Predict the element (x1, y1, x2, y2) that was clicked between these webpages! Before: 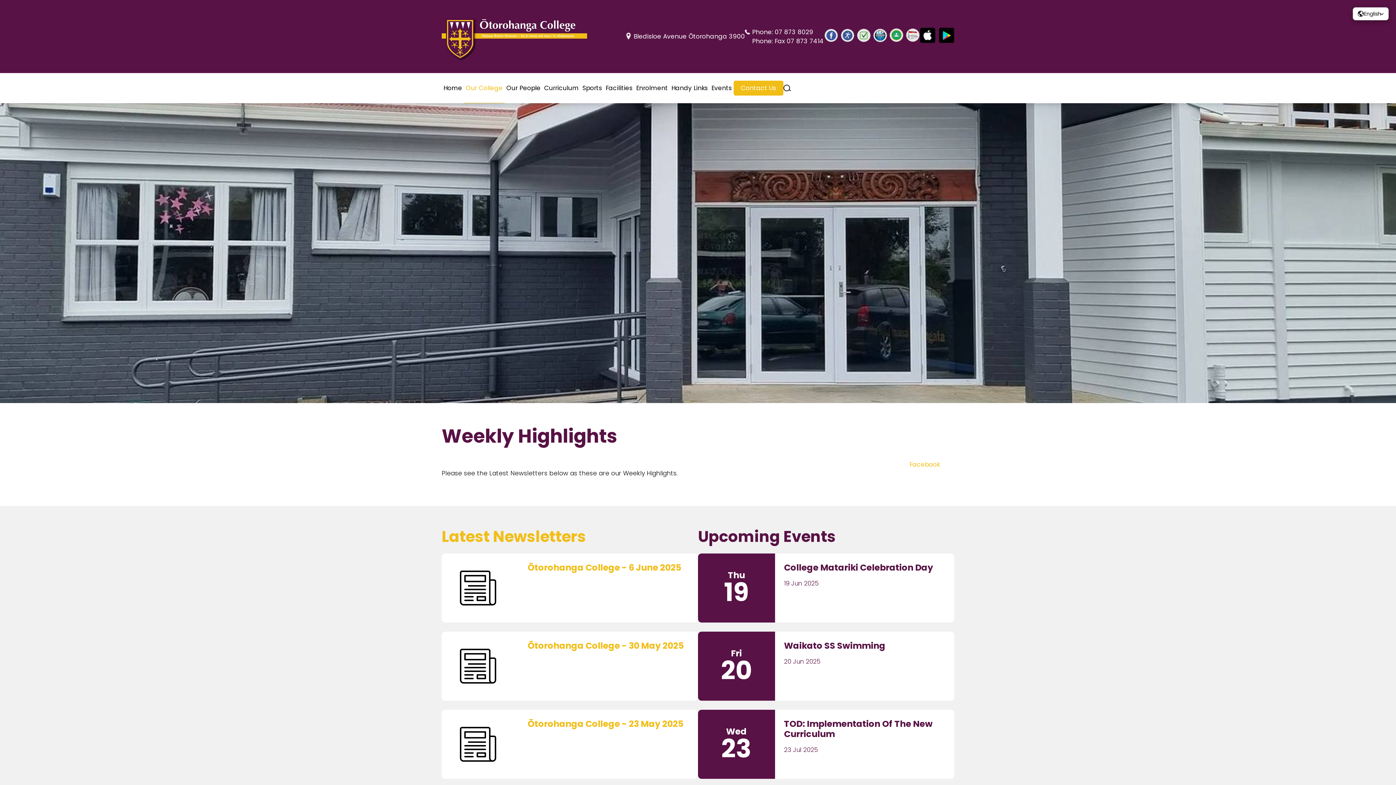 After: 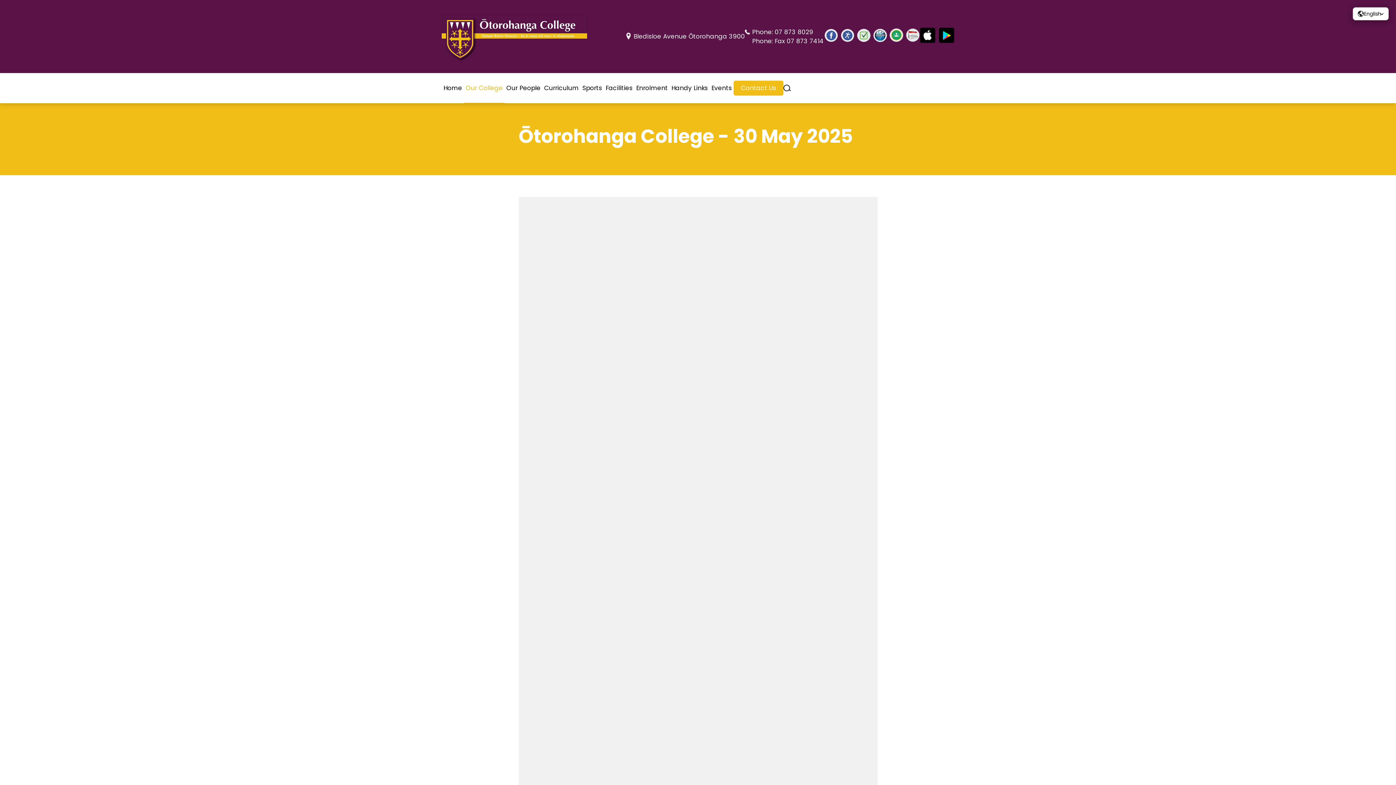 Action: label: Ōtorohanga College - 30 May 2025 bbox: (441, 632, 698, 701)